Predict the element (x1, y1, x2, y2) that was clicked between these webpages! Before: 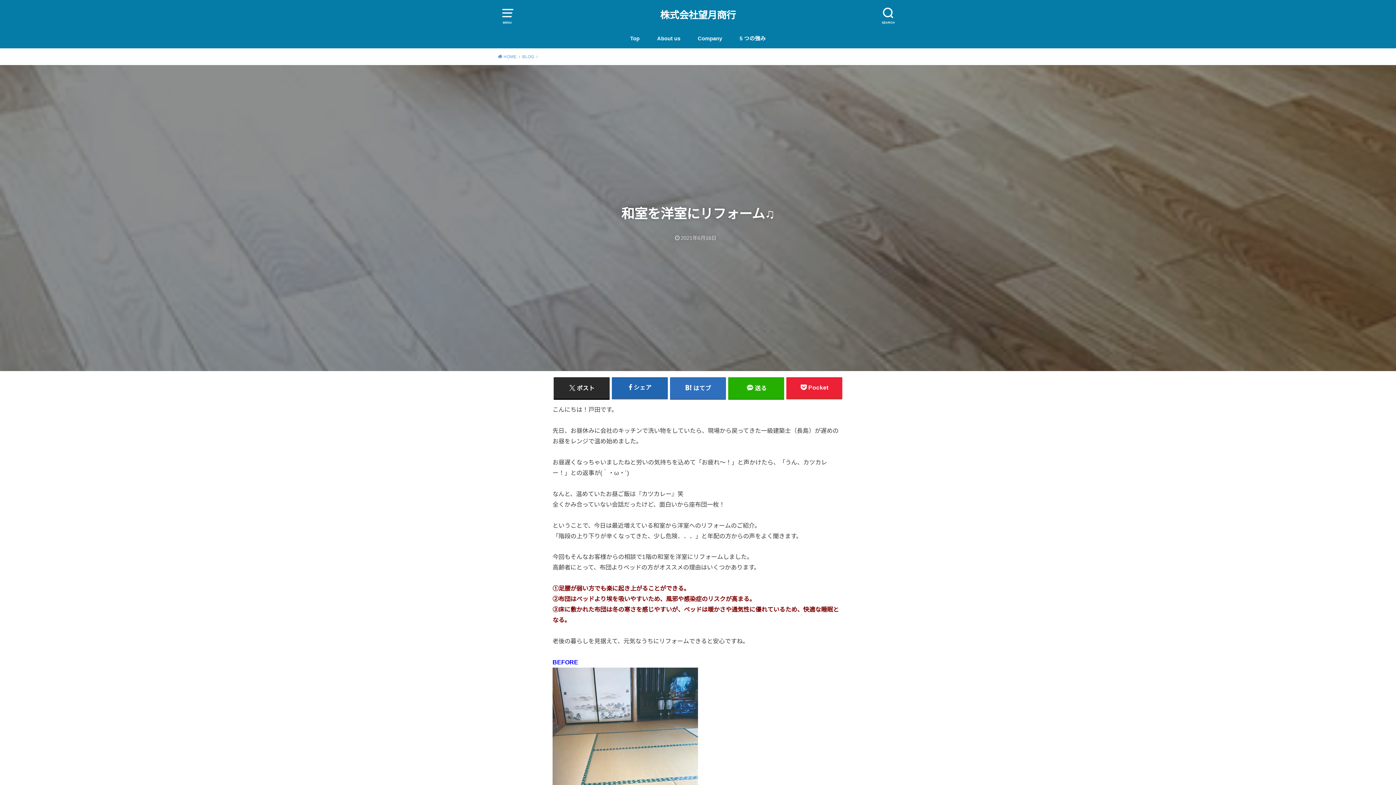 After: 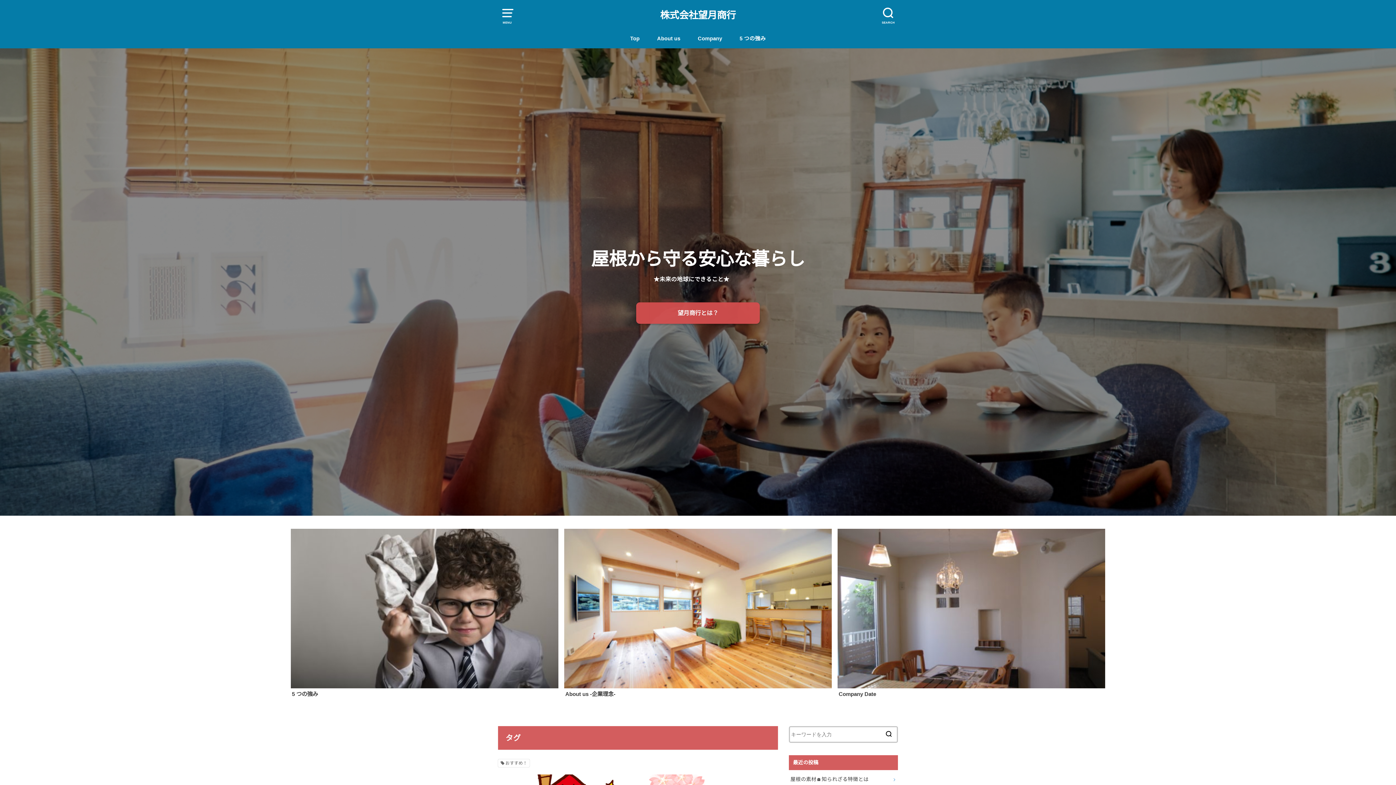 Action: label: 株式会社望月商行 bbox: (660, 9, 736, 21)